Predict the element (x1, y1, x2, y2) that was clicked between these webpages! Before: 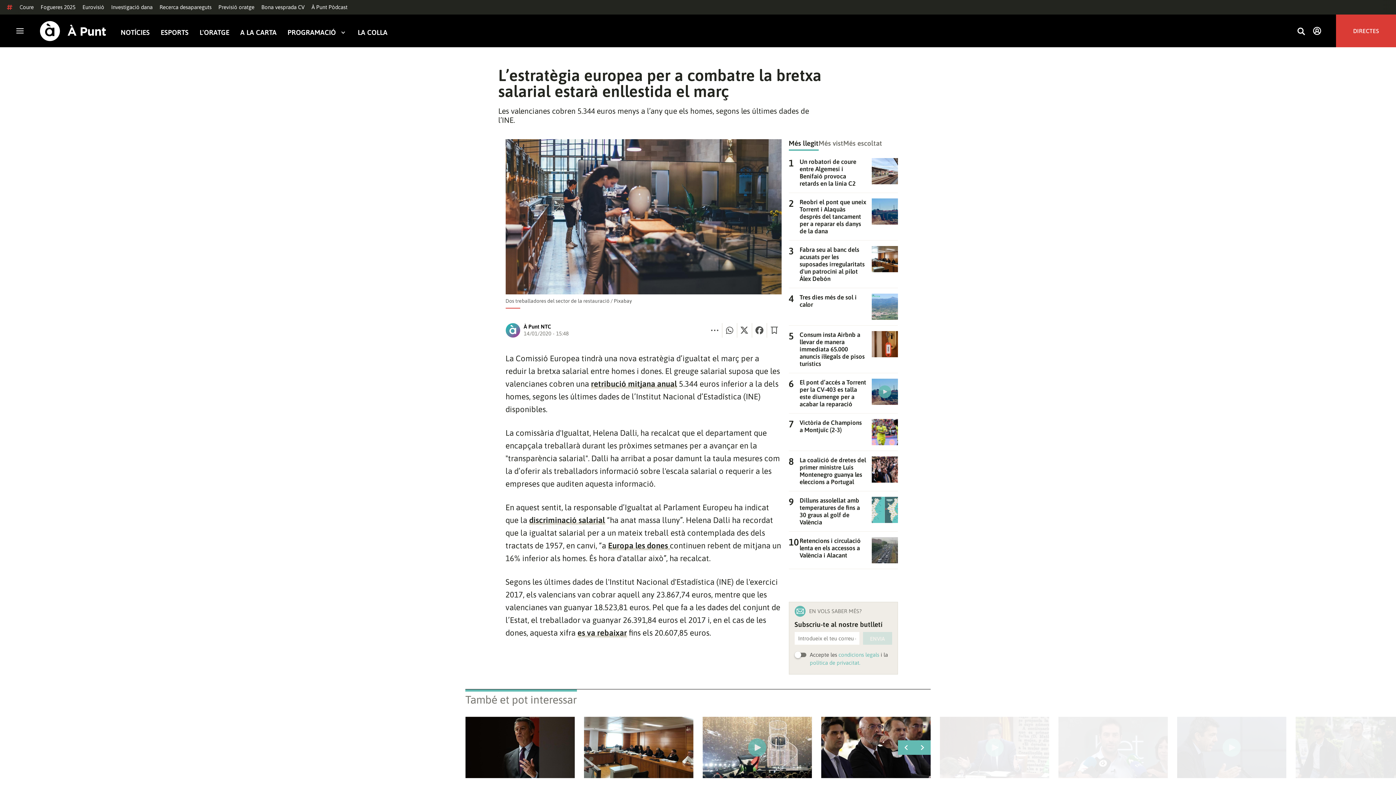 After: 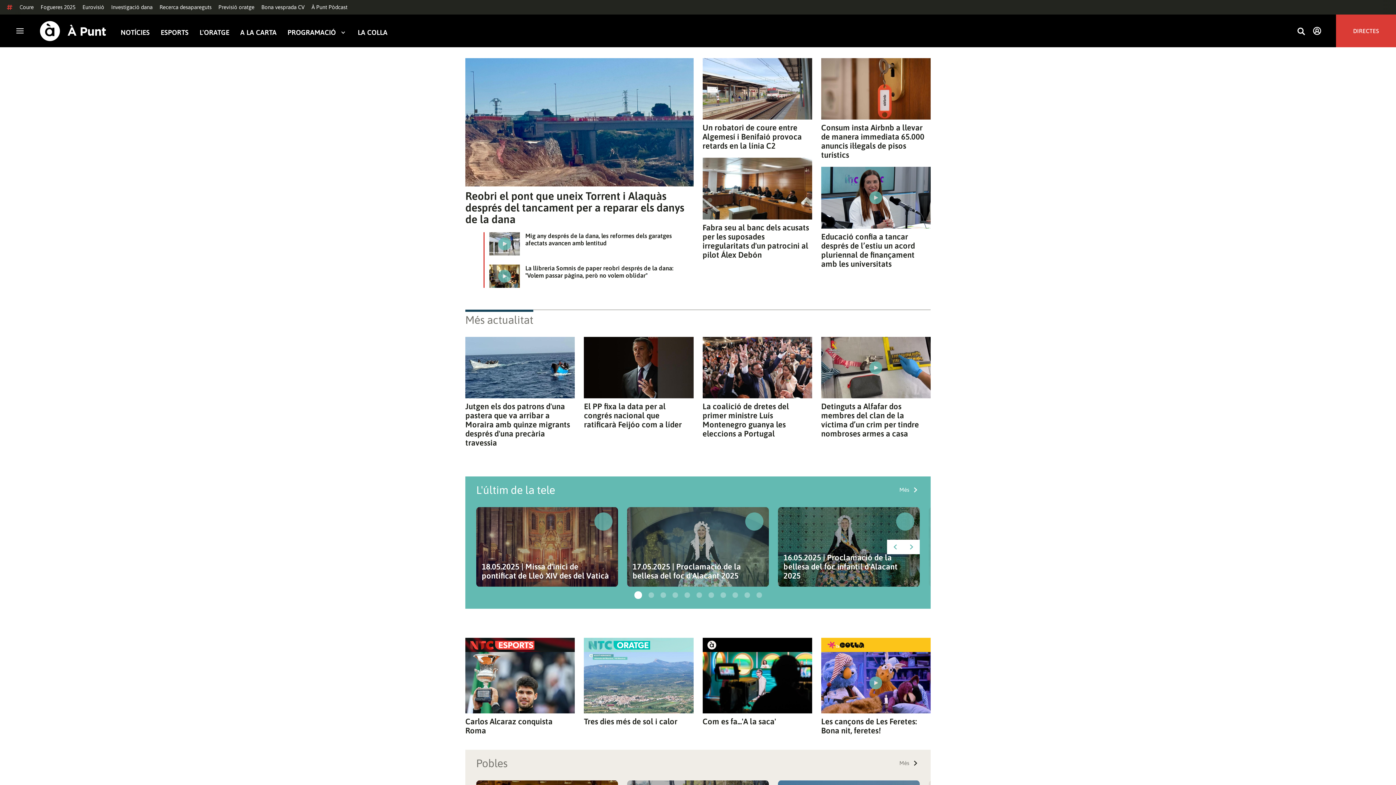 Action: bbox: (40, 20, 106, 40)